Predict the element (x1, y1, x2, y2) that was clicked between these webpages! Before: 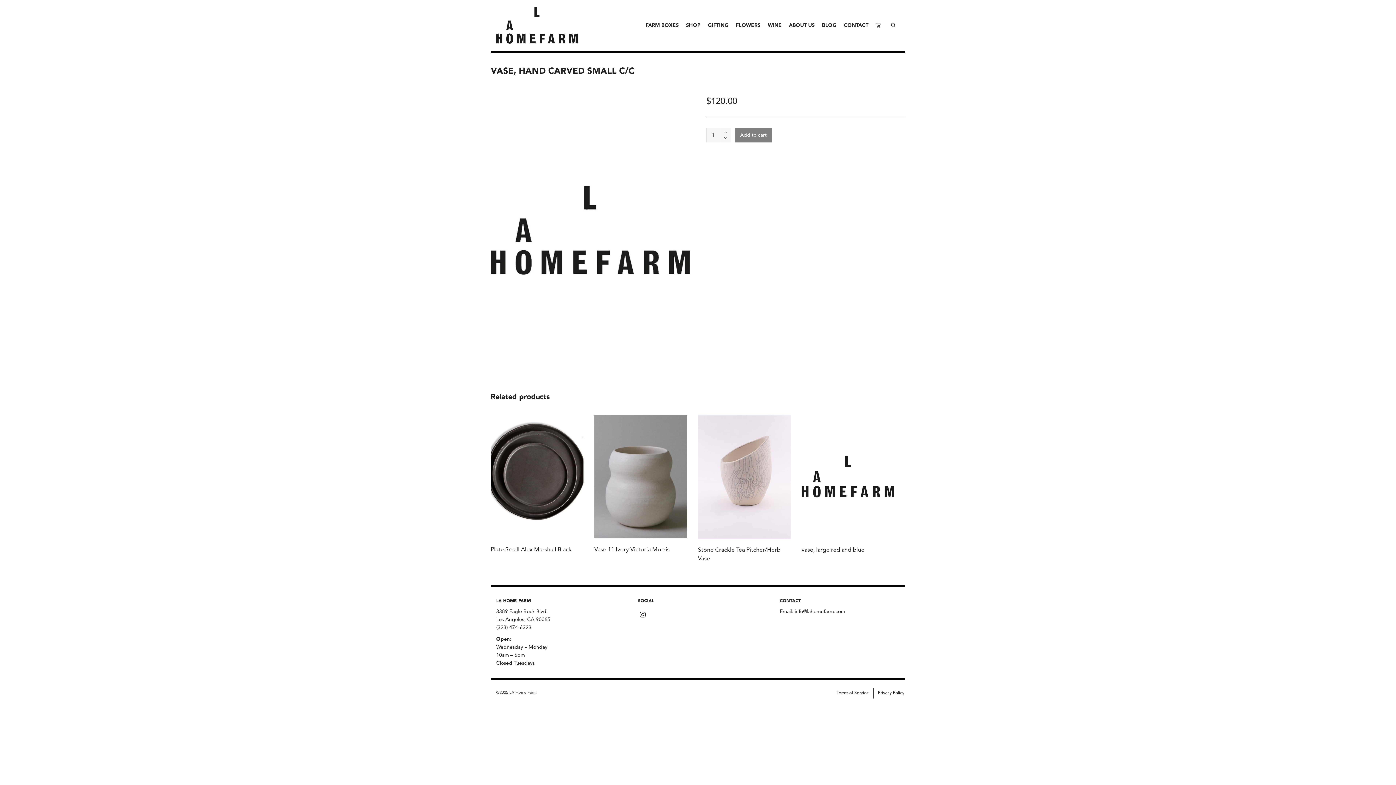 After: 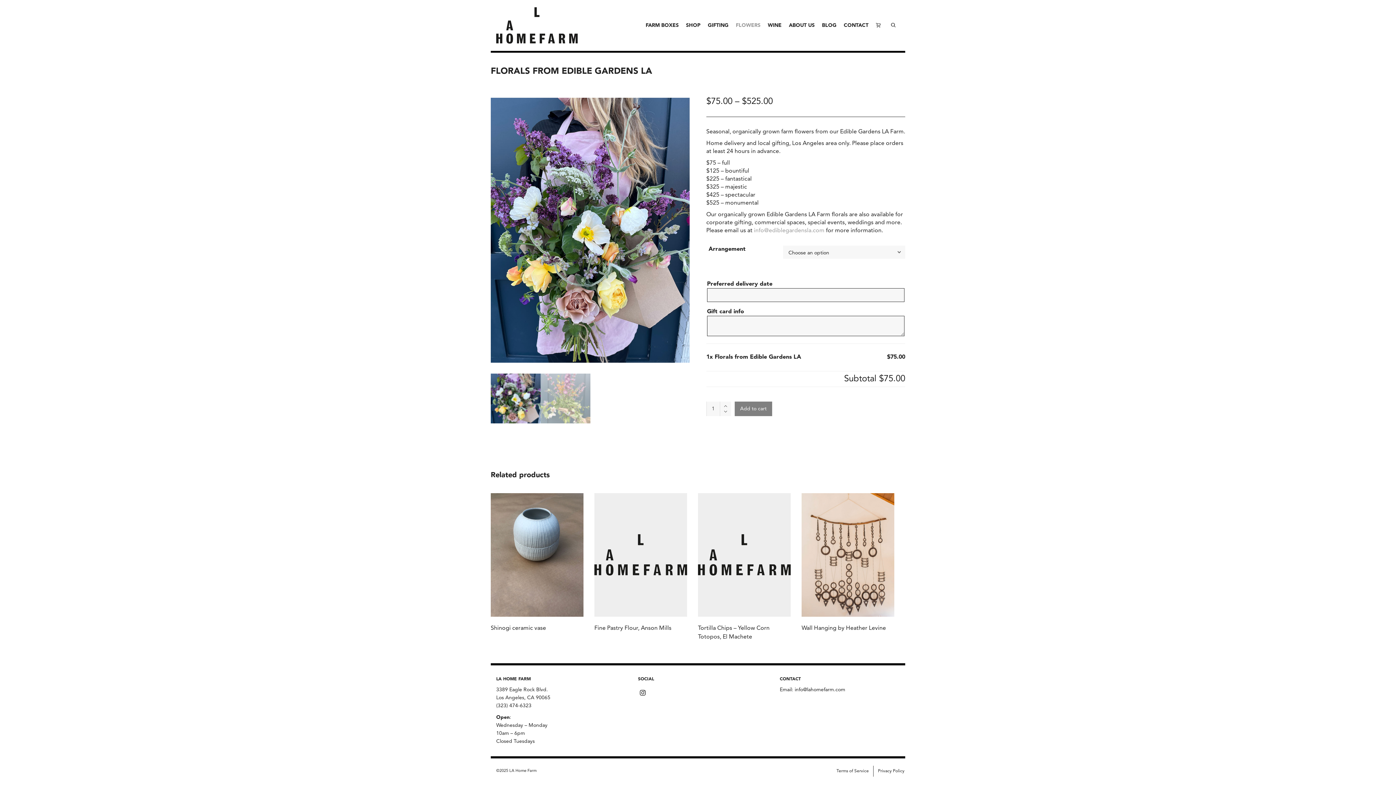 Action: bbox: (732, 0, 764, 50) label: FLOWERS